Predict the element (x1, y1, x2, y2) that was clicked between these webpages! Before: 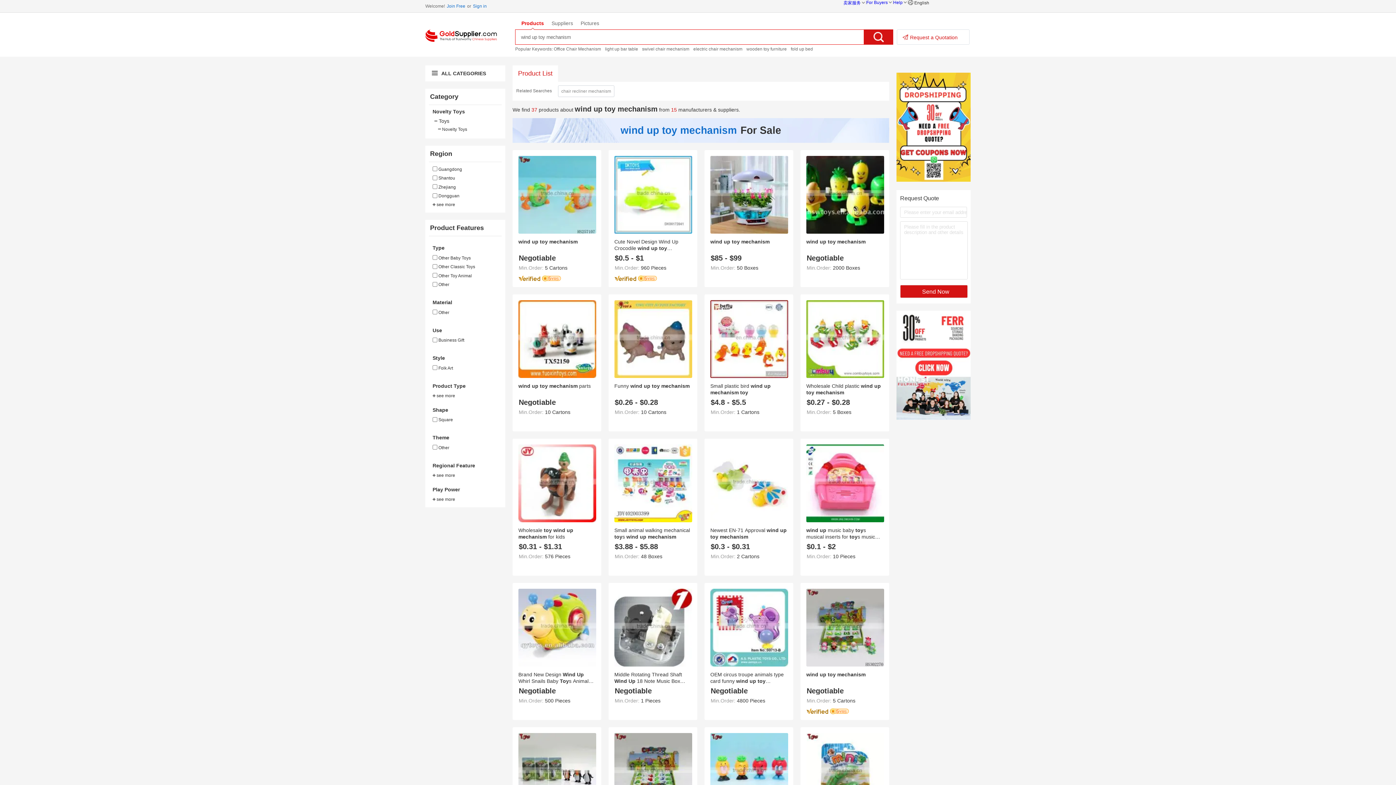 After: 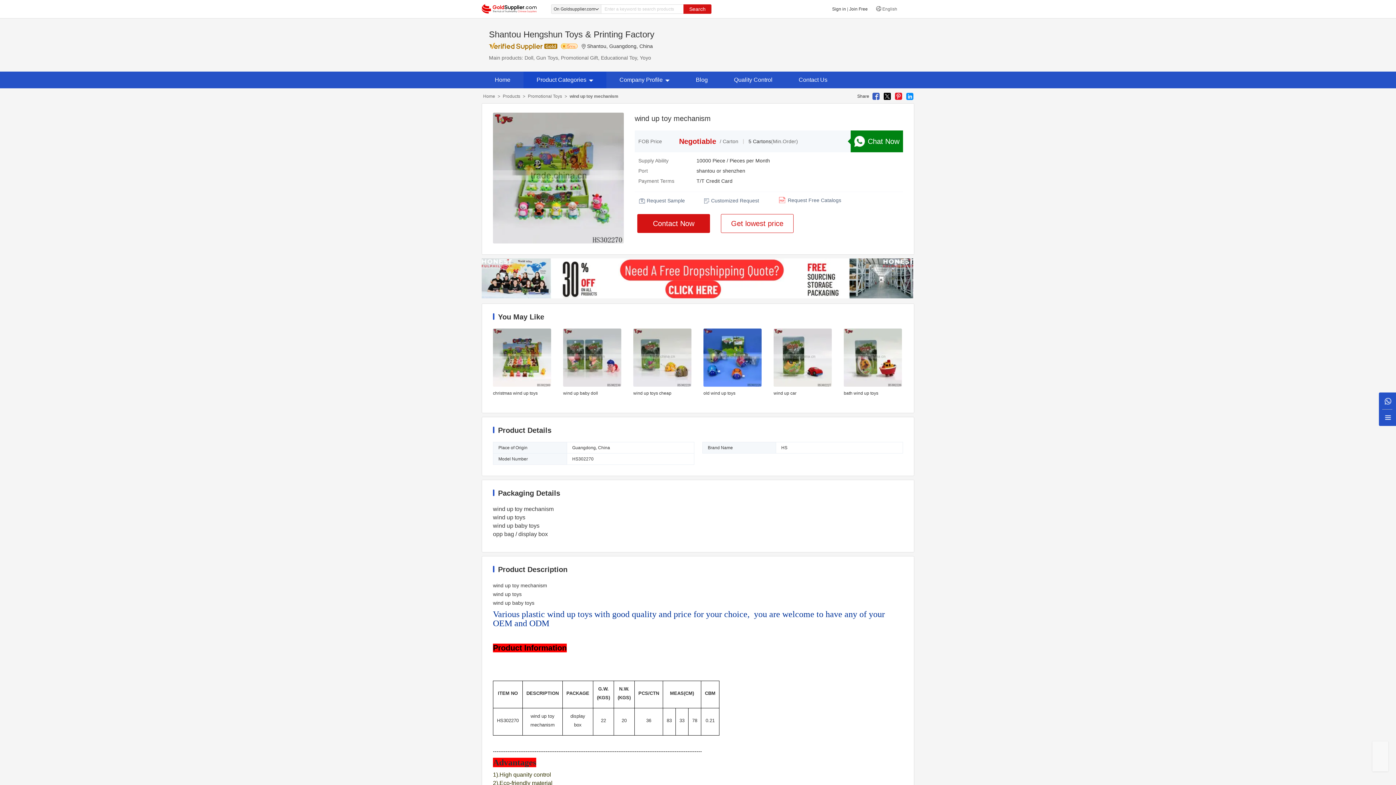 Action: bbox: (806, 662, 884, 668)